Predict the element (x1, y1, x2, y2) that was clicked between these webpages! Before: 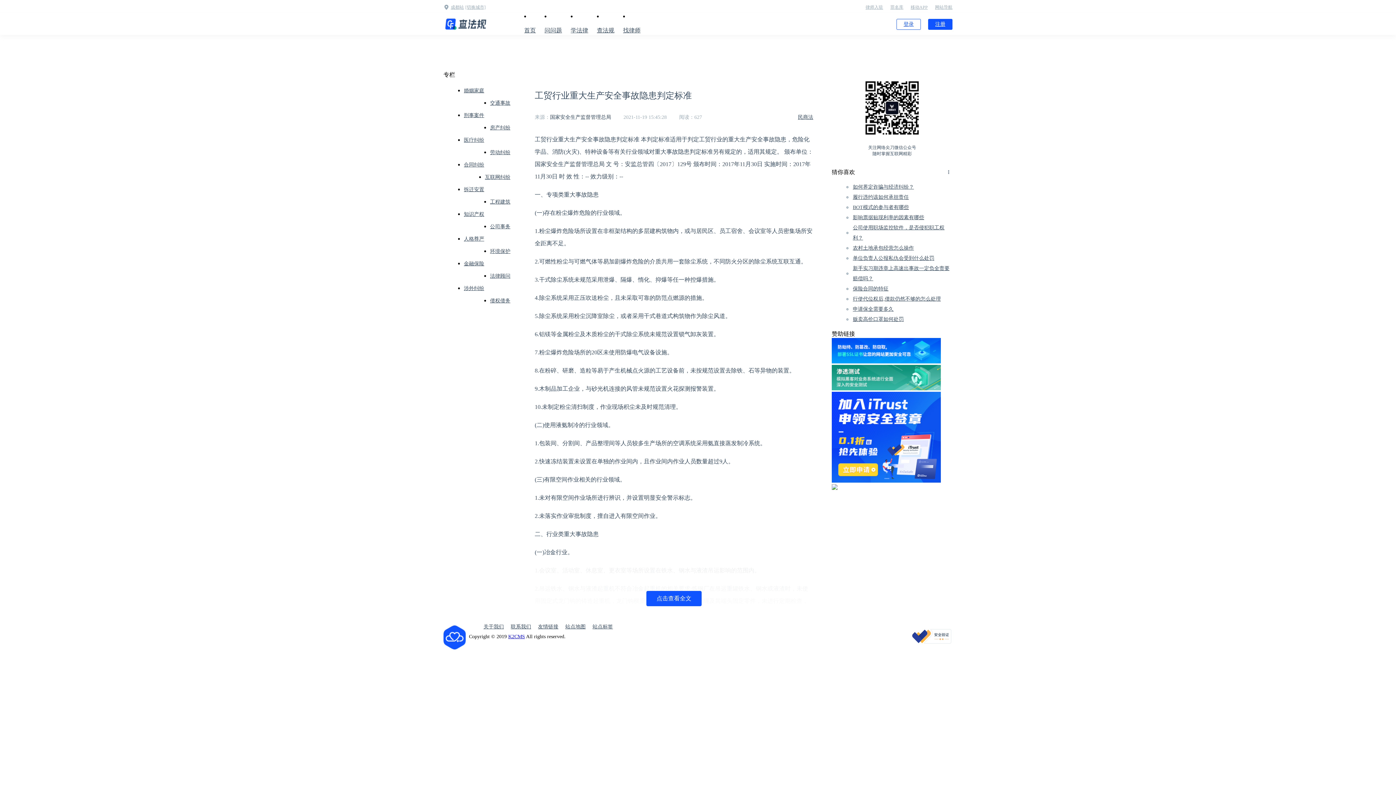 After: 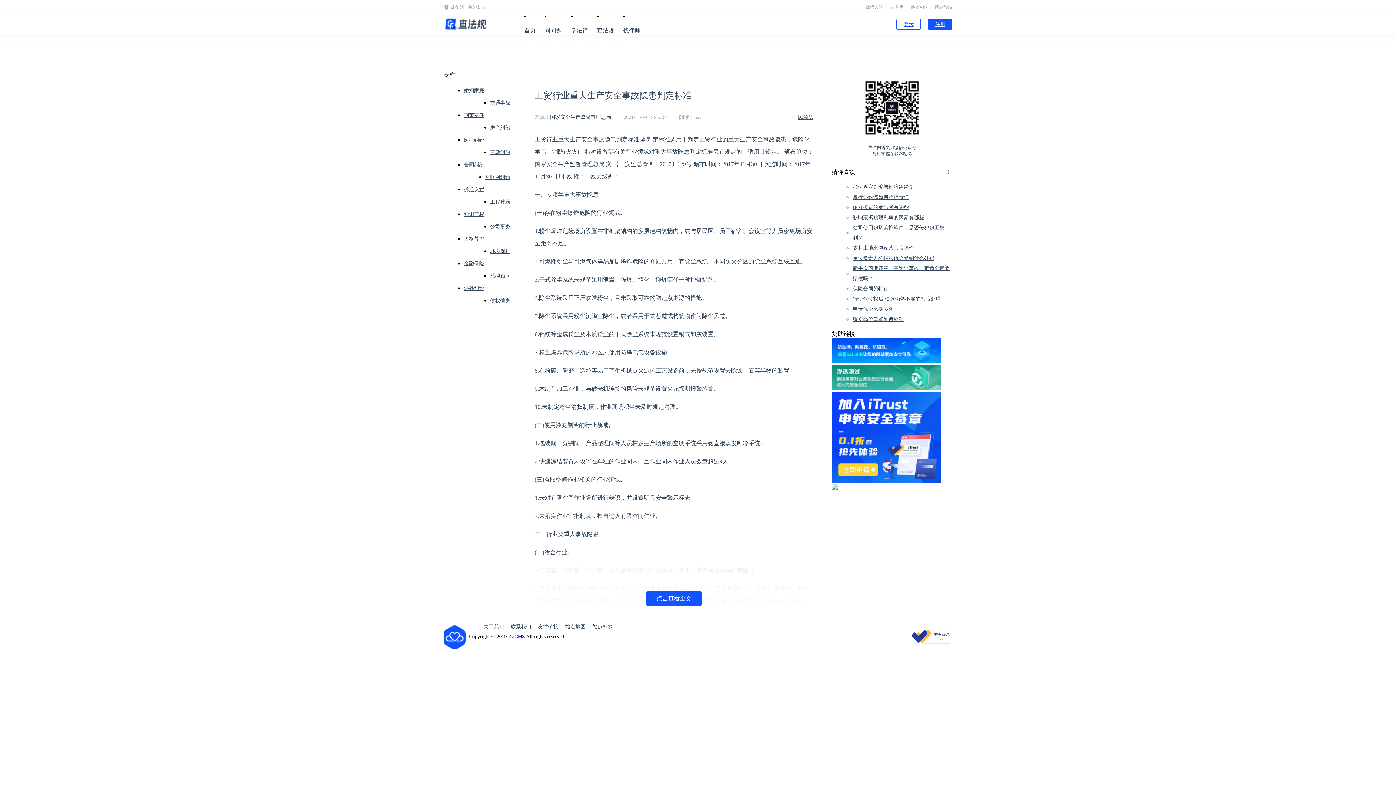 Action: bbox: (450, 4, 464, 9) label: 成都站